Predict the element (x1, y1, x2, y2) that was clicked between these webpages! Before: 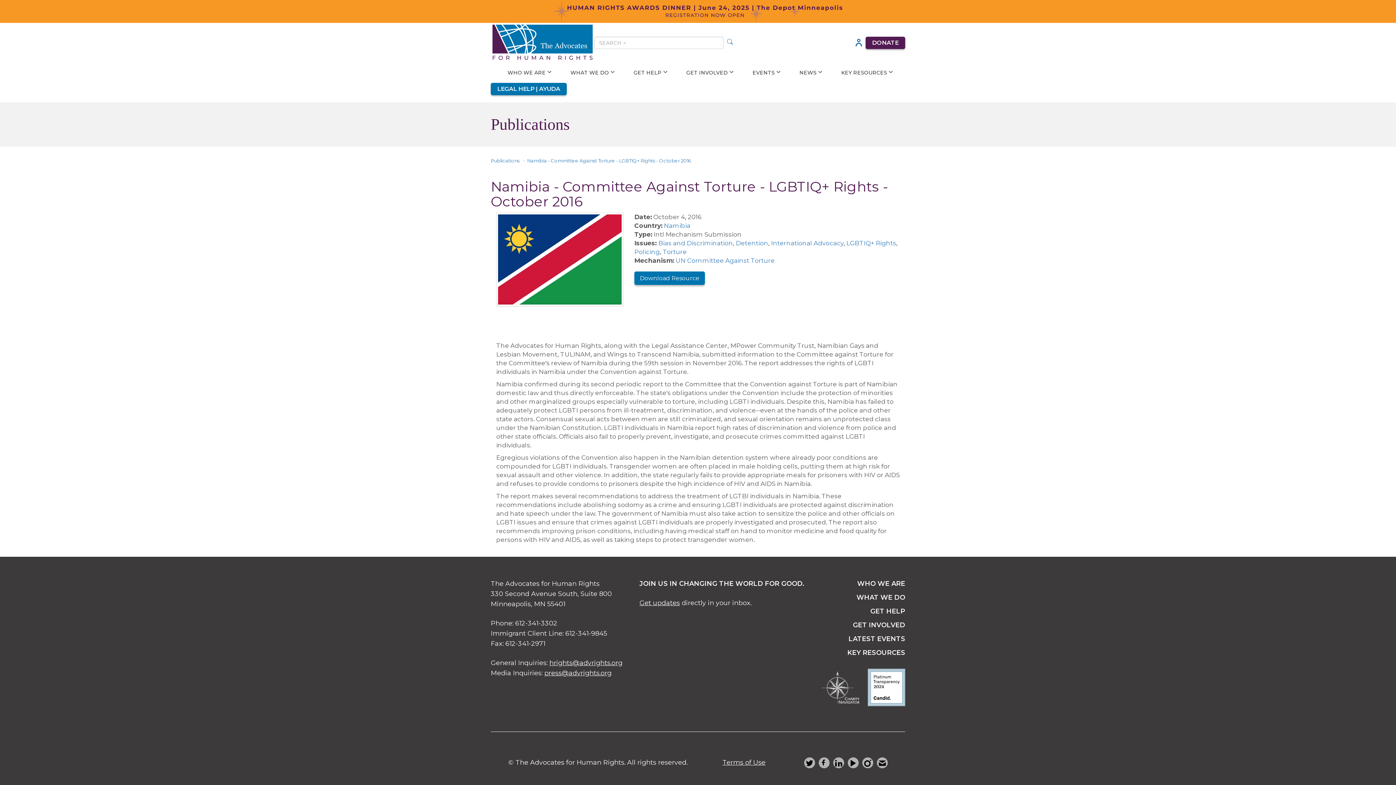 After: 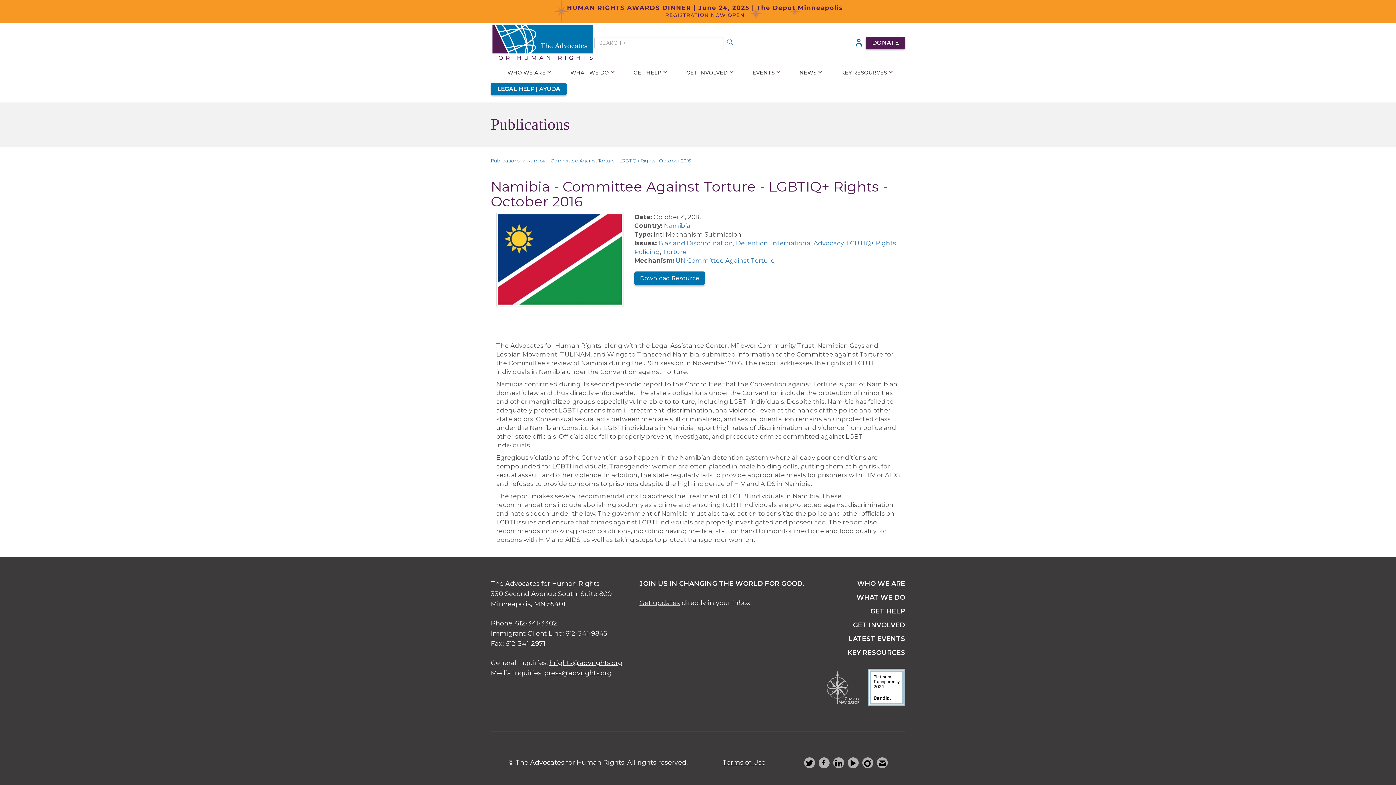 Action: label: Namibia - Committee Against Torture - LGBTIQ+ Rights - October 2016 bbox: (527, 157, 691, 163)